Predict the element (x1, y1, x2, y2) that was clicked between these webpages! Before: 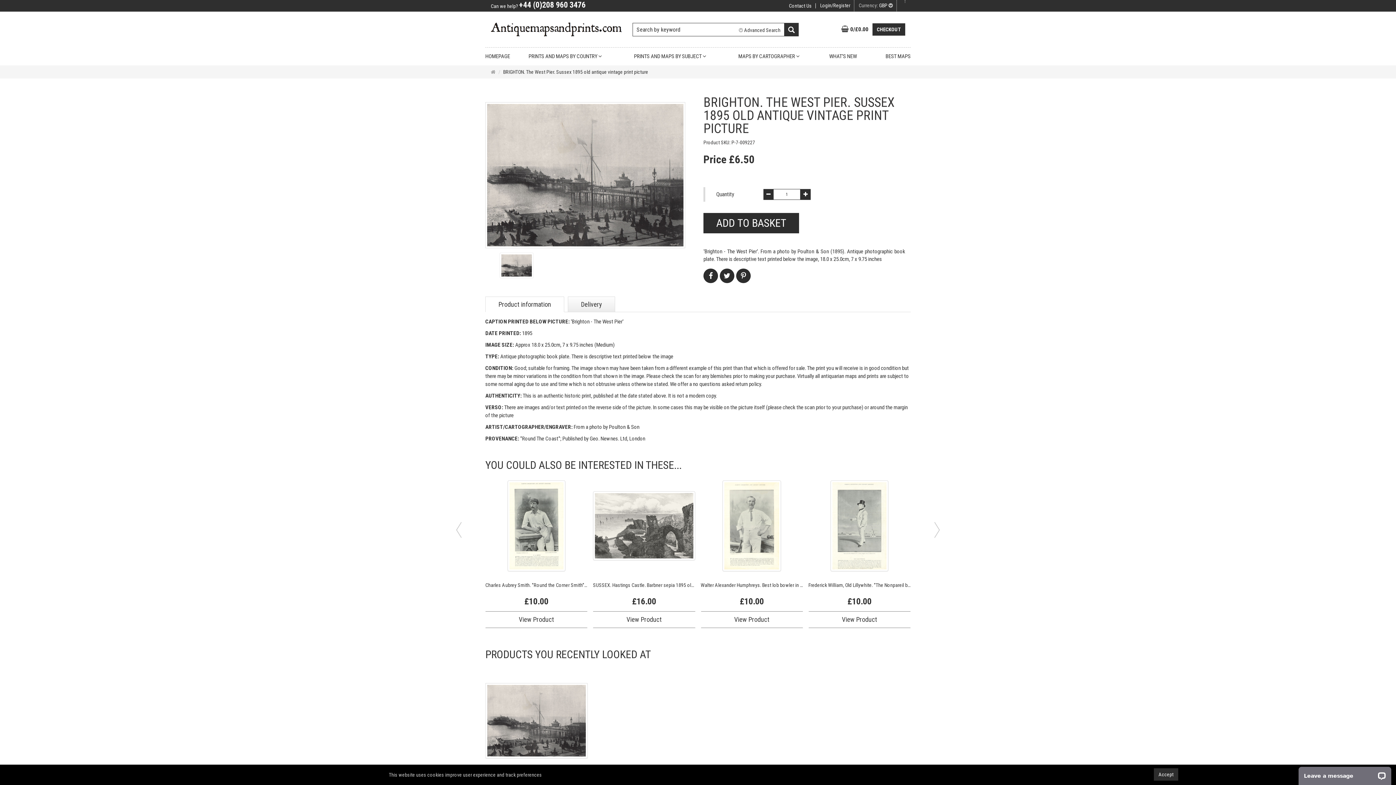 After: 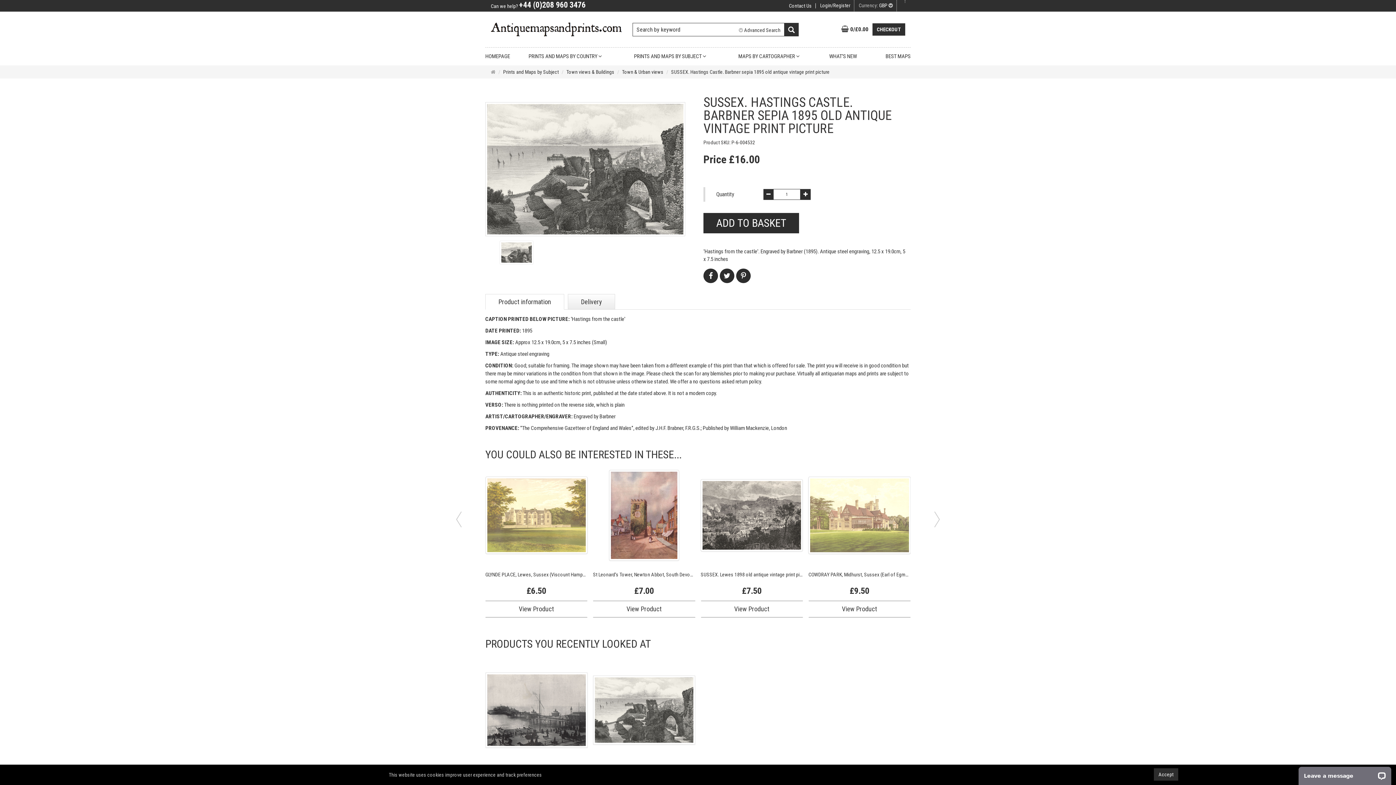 Action: bbox: (593, 579, 695, 592) label: SUSSEX. Hastings Castle. Barbner sepia 1895 old antique vintage print picture